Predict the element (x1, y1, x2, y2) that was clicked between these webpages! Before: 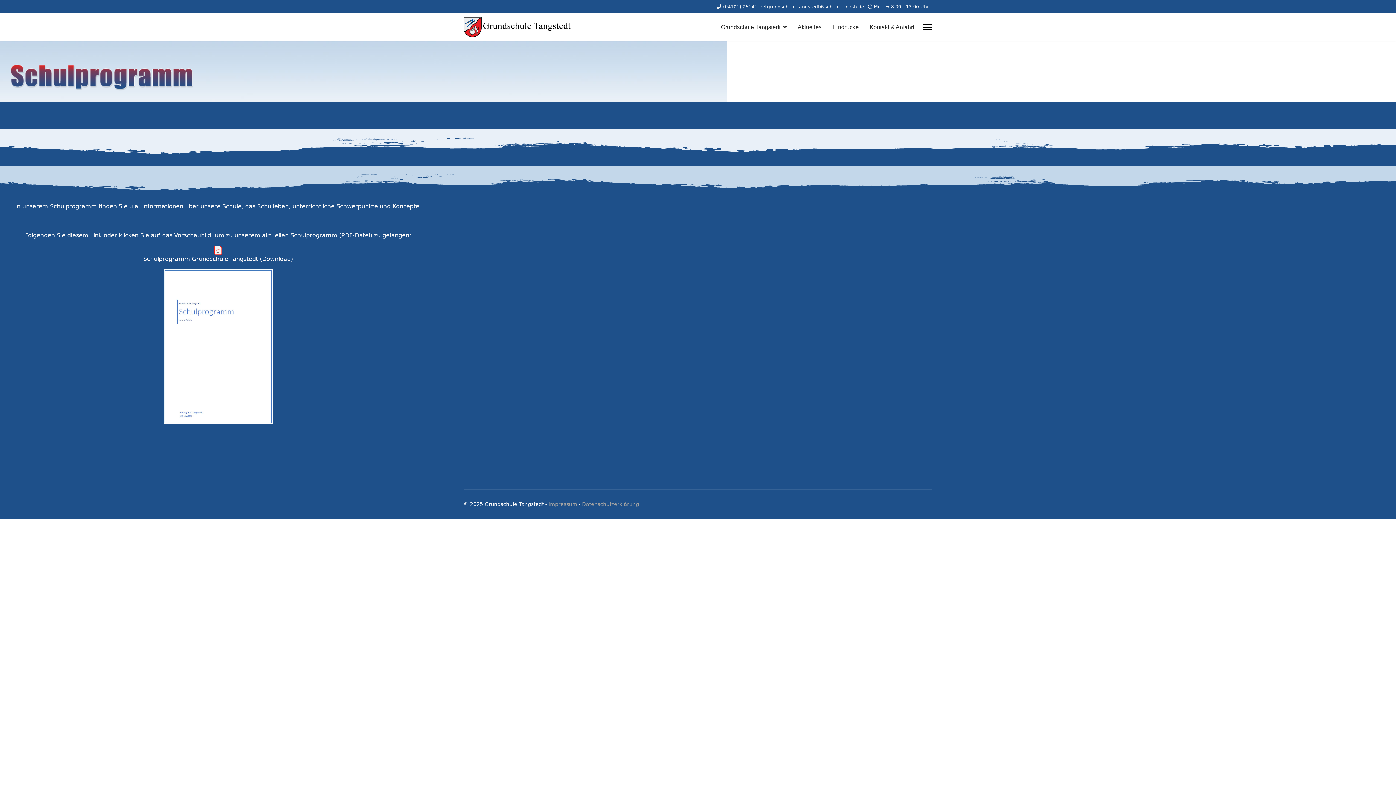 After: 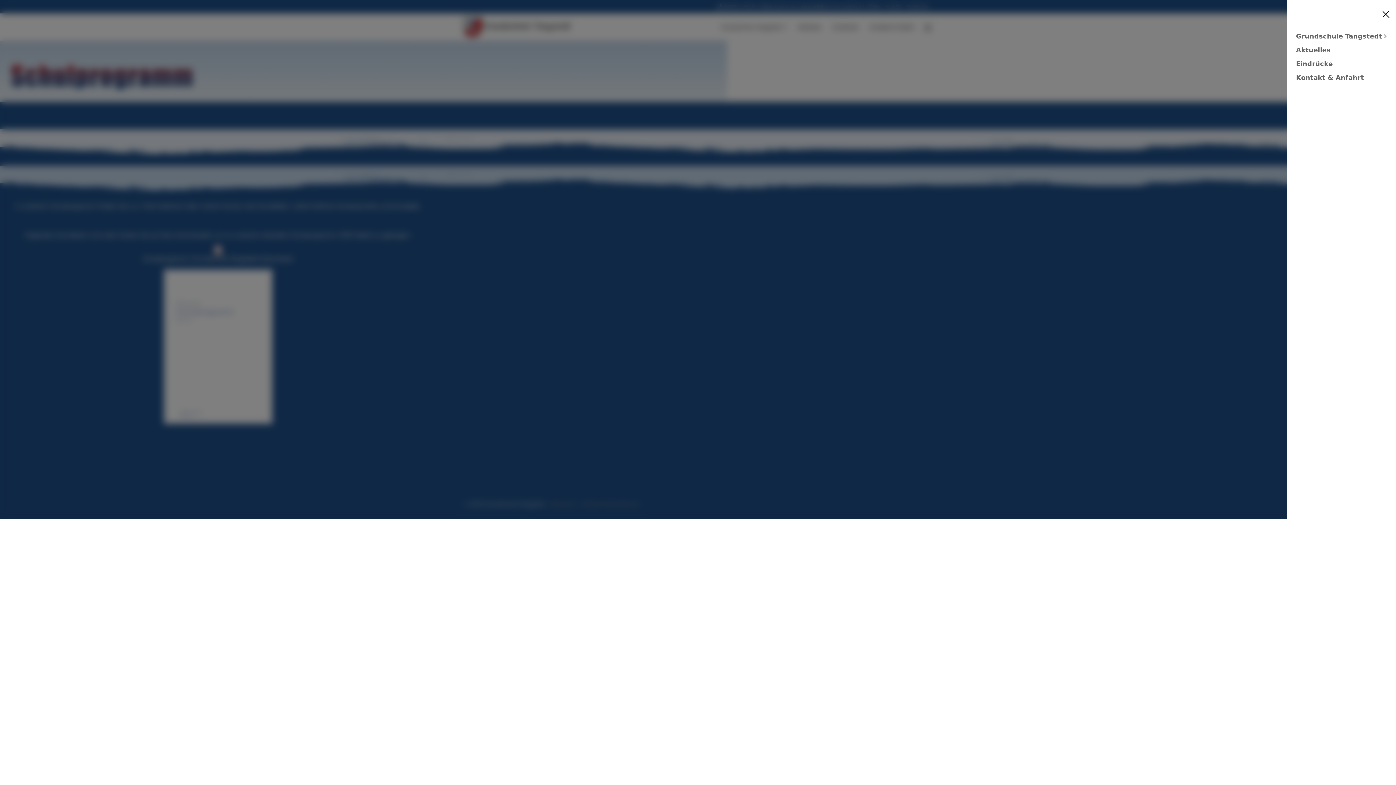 Action: bbox: (923, 13, 932, 40) label: Menu